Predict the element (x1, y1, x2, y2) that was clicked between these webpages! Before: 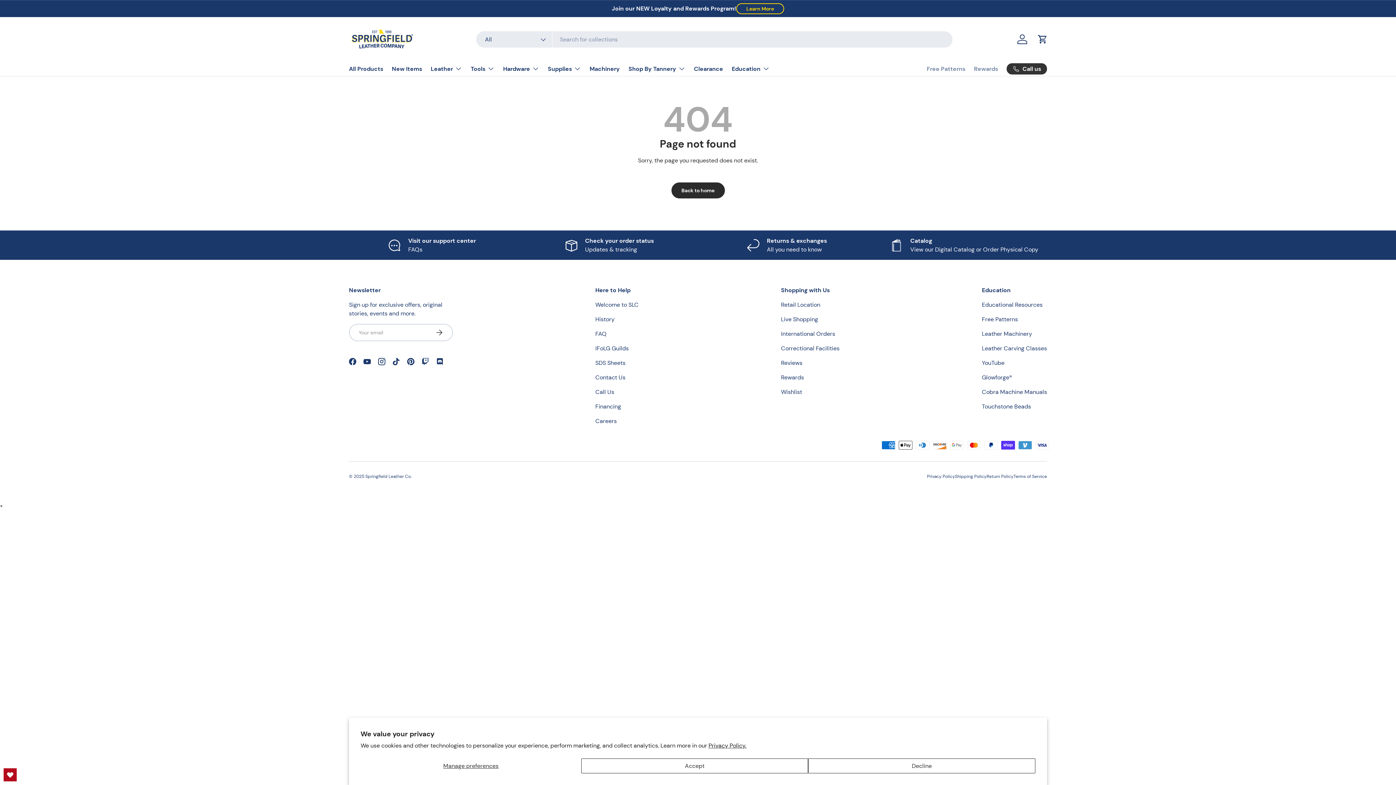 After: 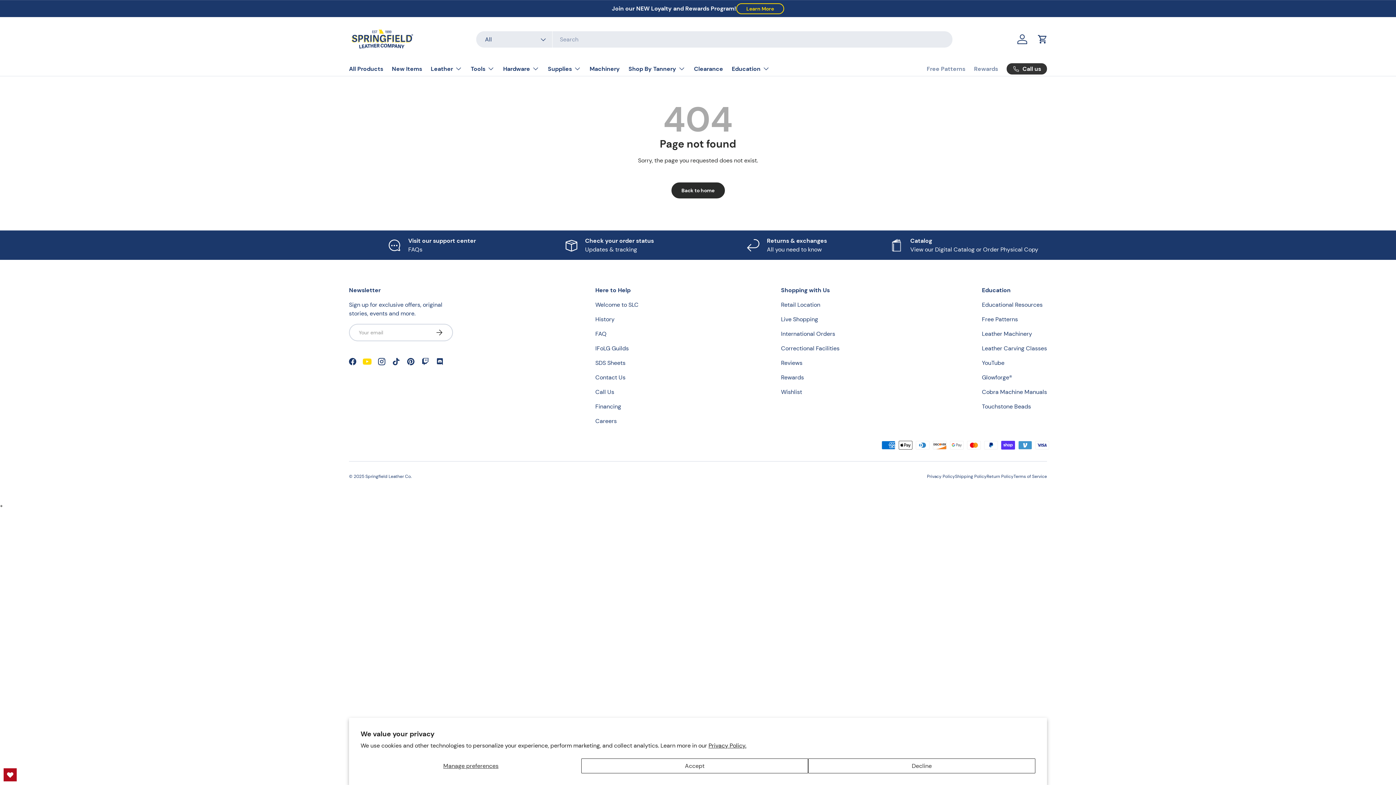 Action: bbox: (360, 354, 374, 368) label: YouTube